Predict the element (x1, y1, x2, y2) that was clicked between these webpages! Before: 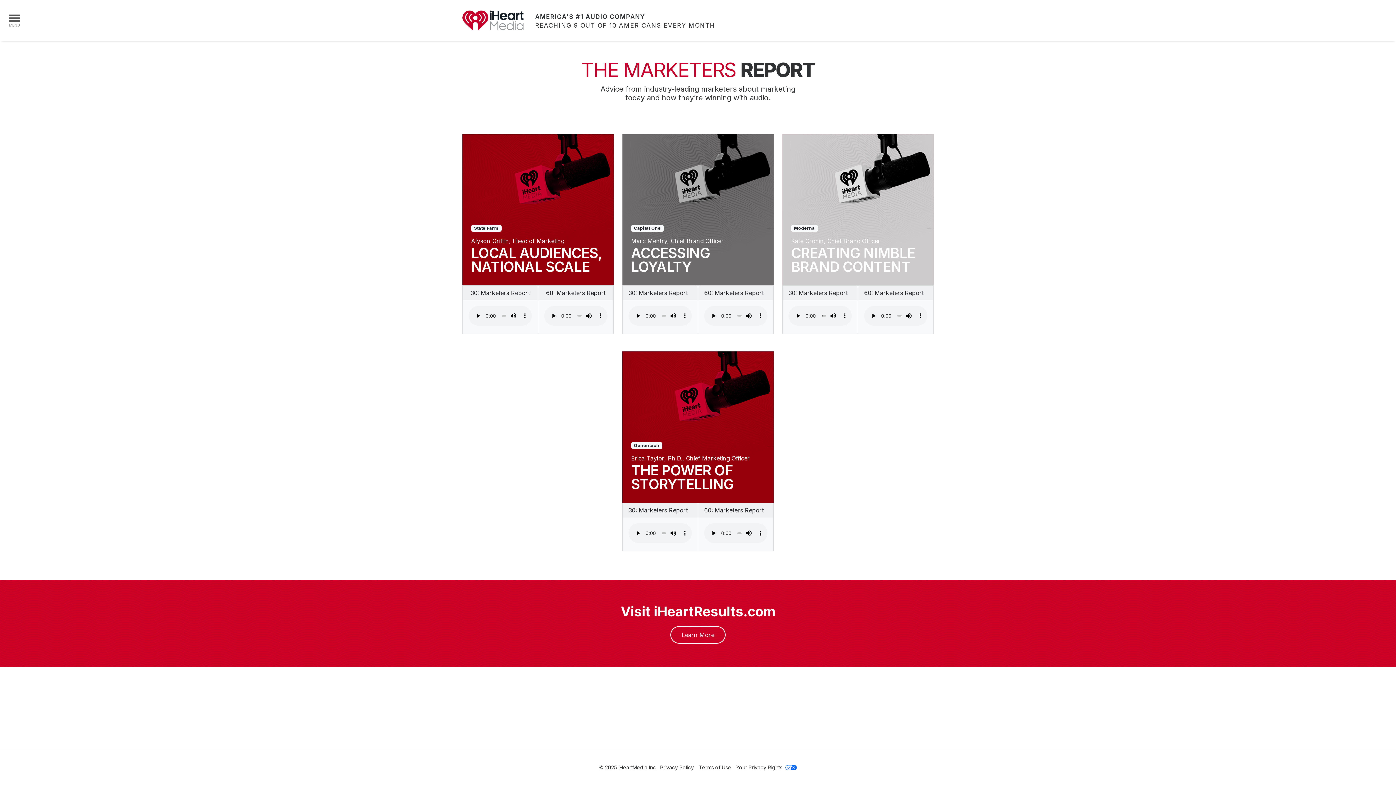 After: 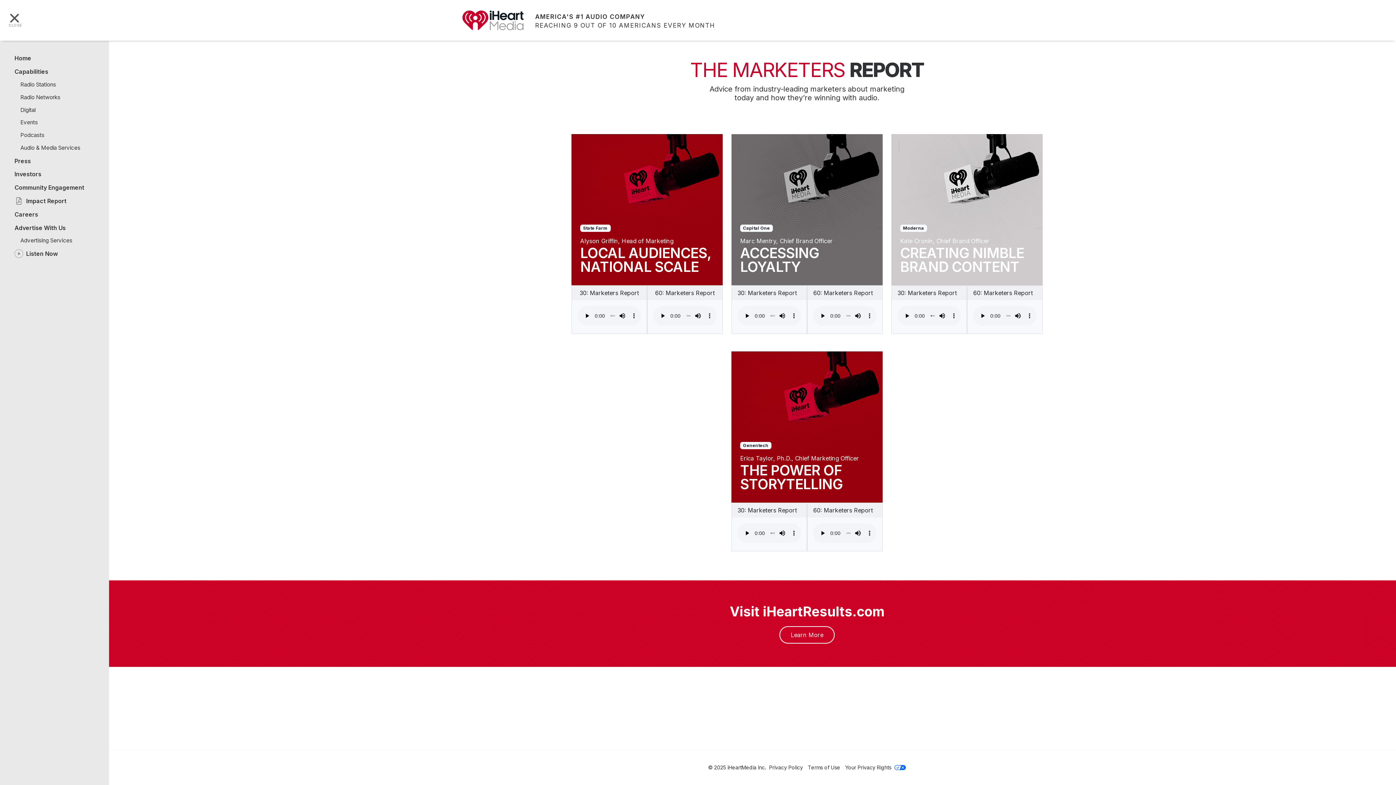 Action: label: Navigation Menu bbox: (0, 0, 29, 40)